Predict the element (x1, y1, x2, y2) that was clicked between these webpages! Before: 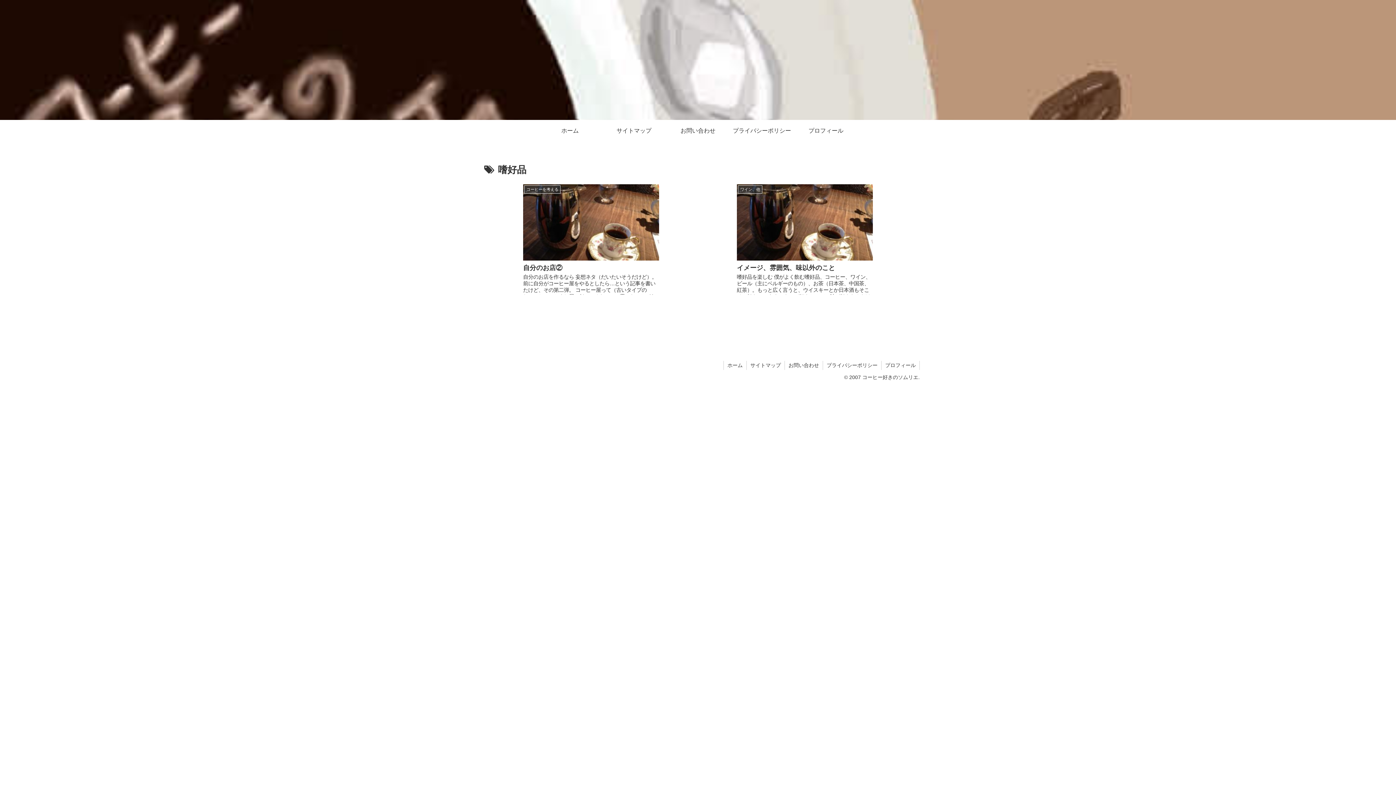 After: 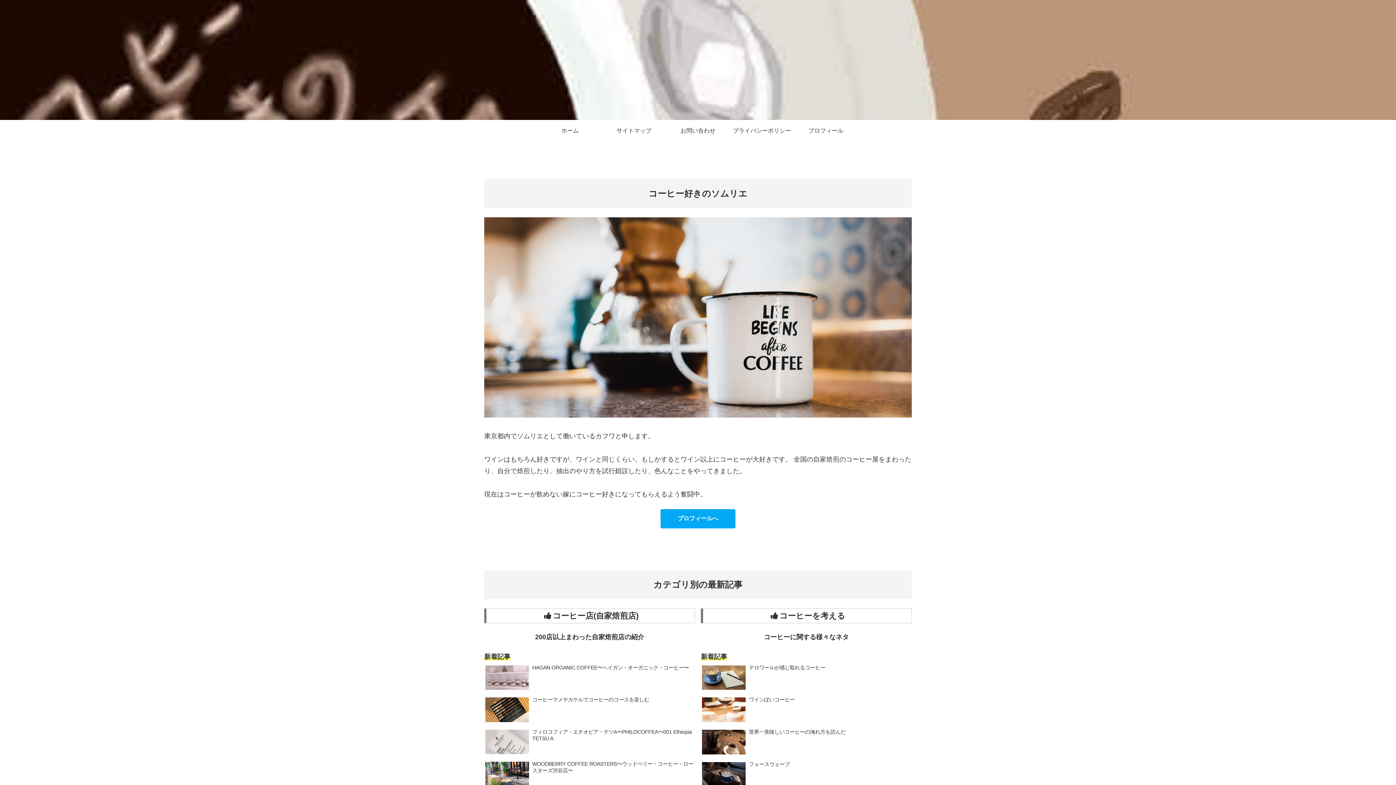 Action: bbox: (538, 120, 602, 141) label: ホーム